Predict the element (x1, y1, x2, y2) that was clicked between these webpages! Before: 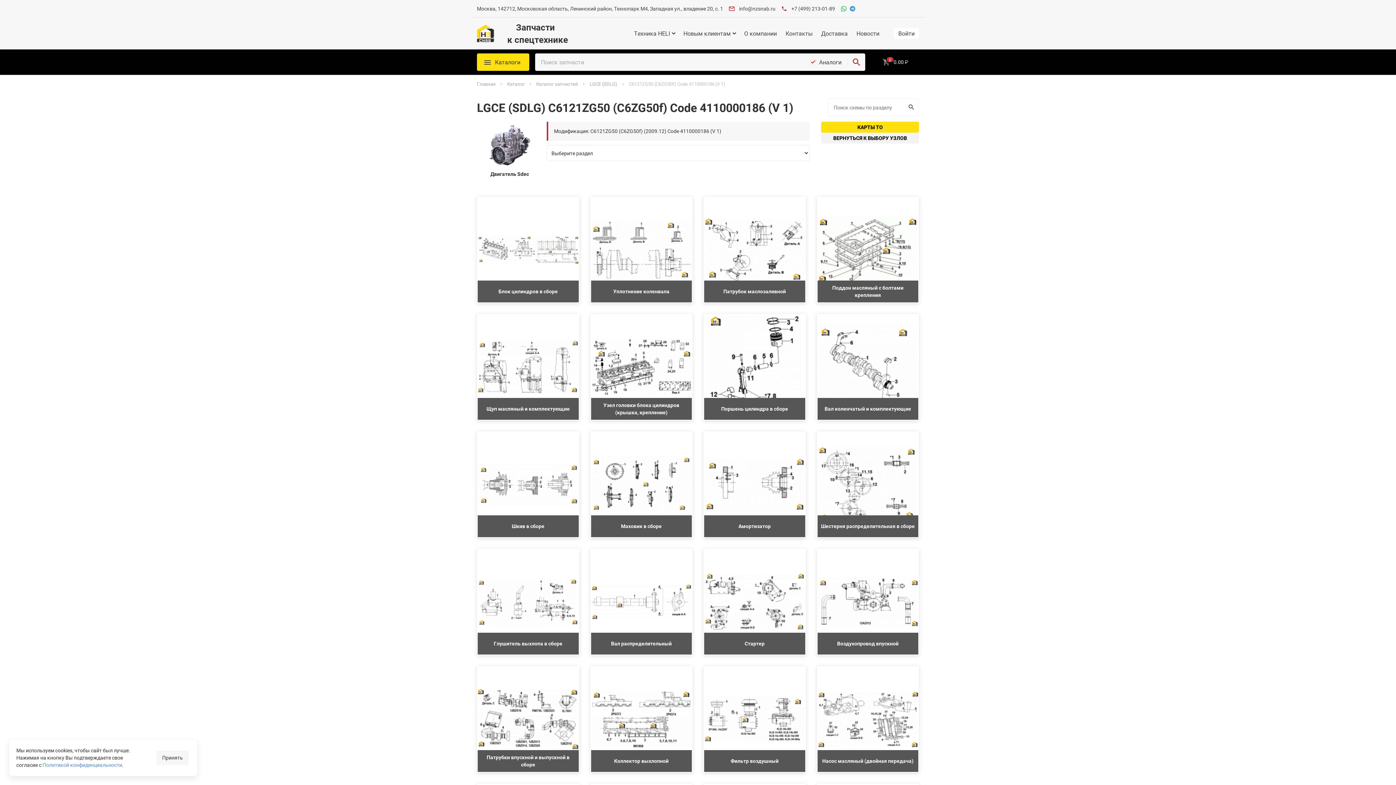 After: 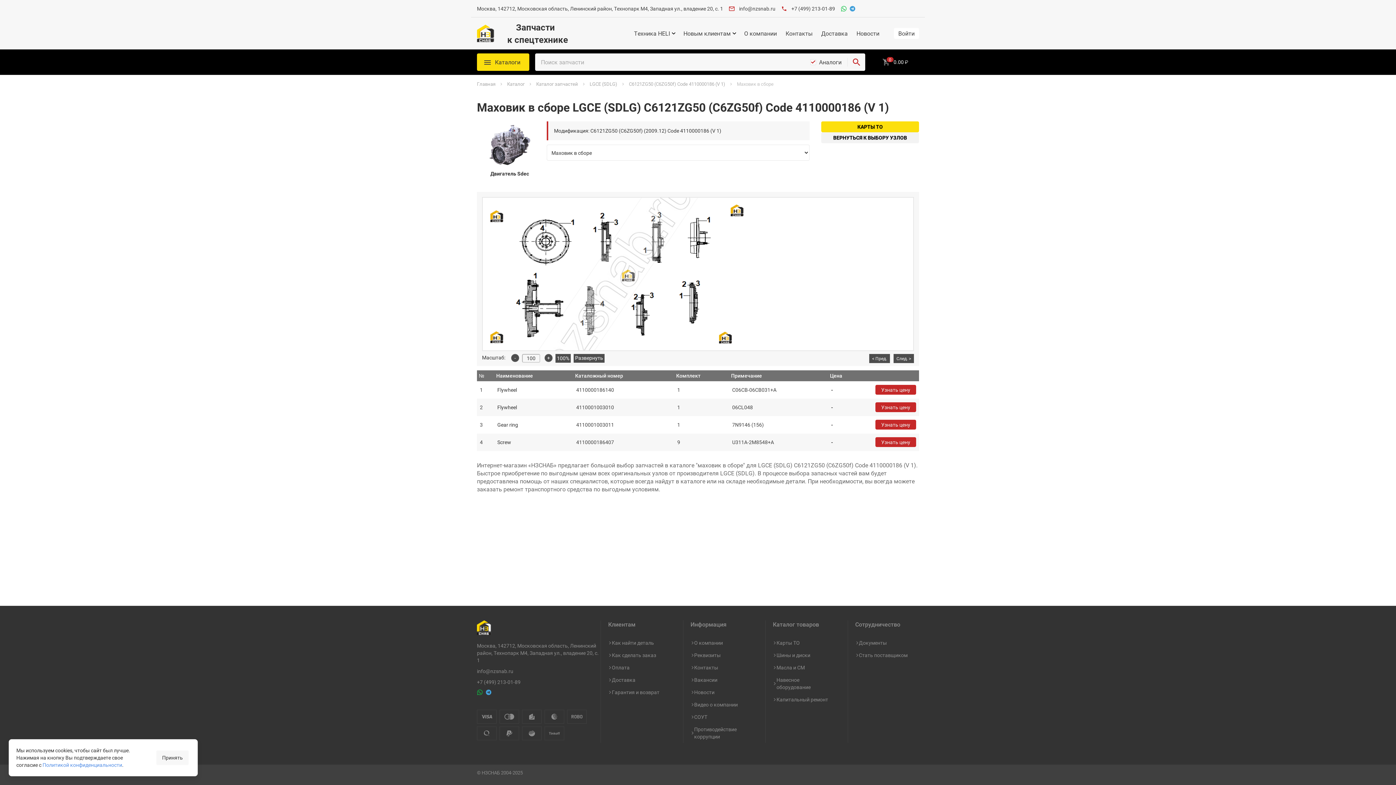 Action: label: Маховик в сборе bbox: (591, 432, 692, 537)